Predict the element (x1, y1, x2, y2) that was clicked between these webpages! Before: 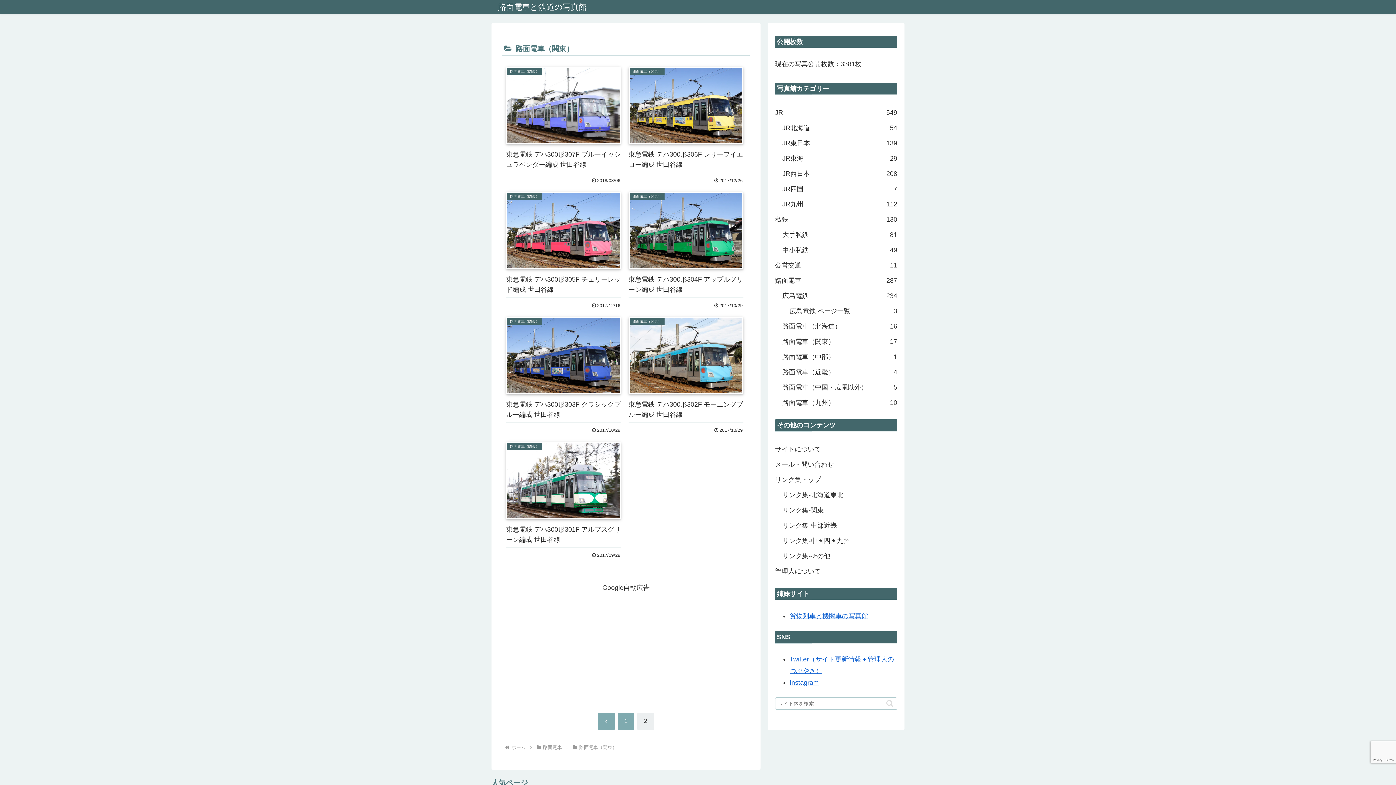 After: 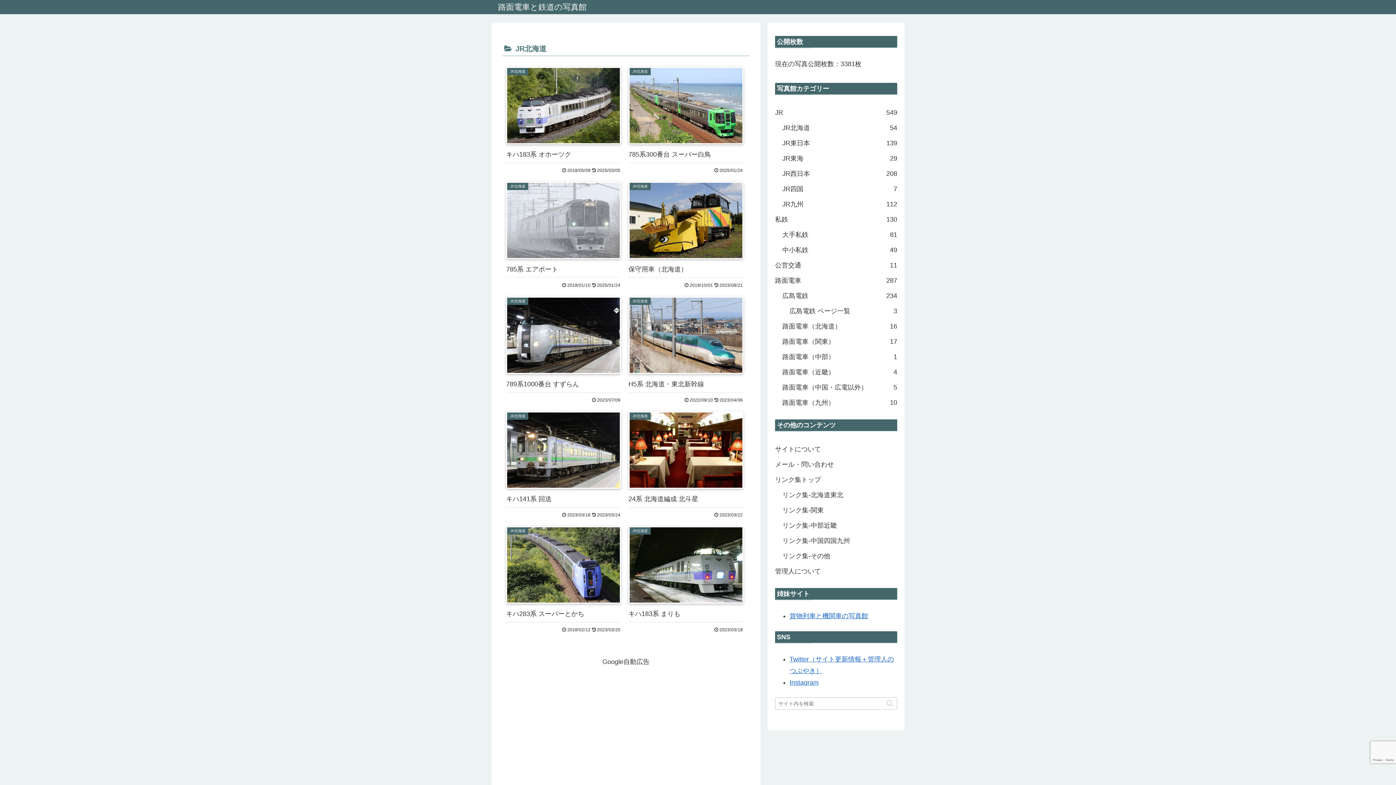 Action: bbox: (782, 120, 897, 135) label: JR北海道
54